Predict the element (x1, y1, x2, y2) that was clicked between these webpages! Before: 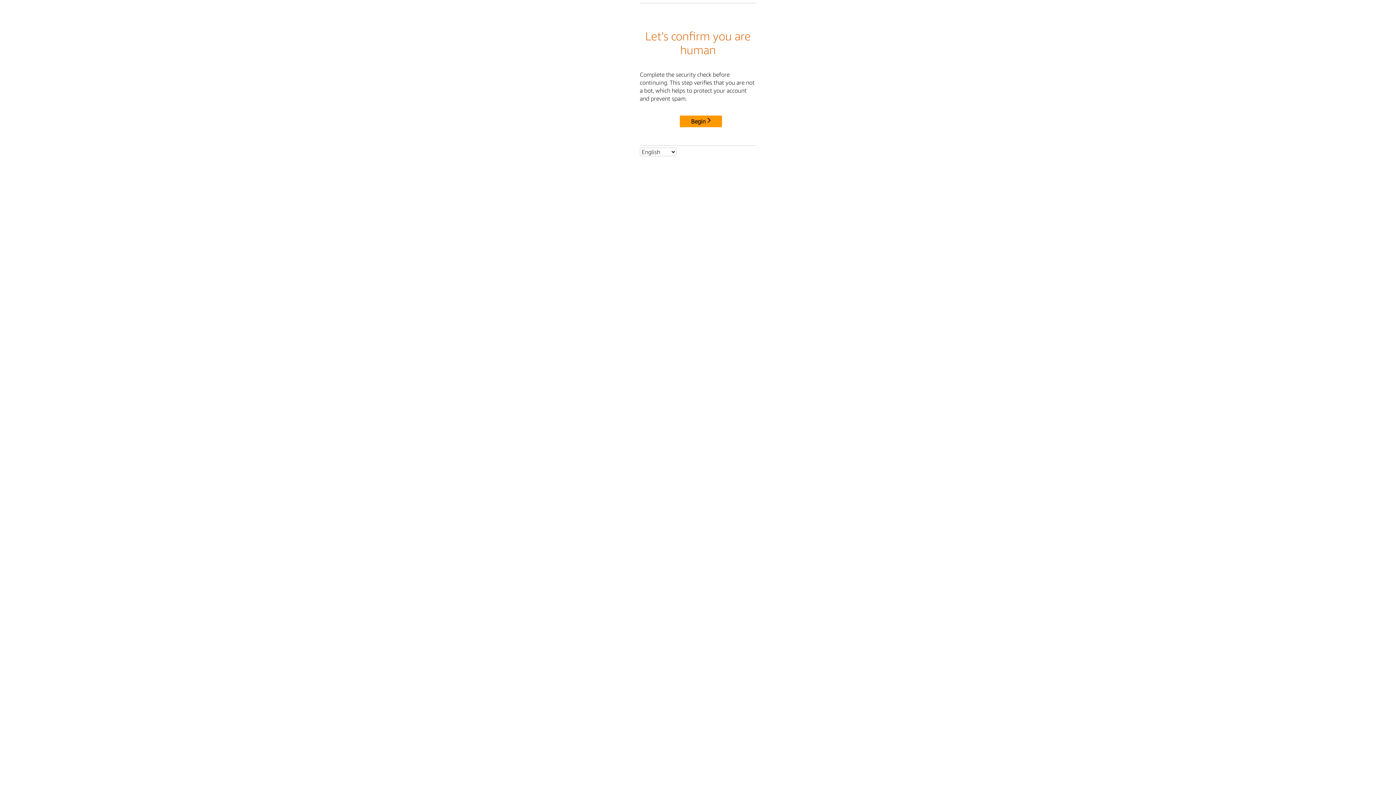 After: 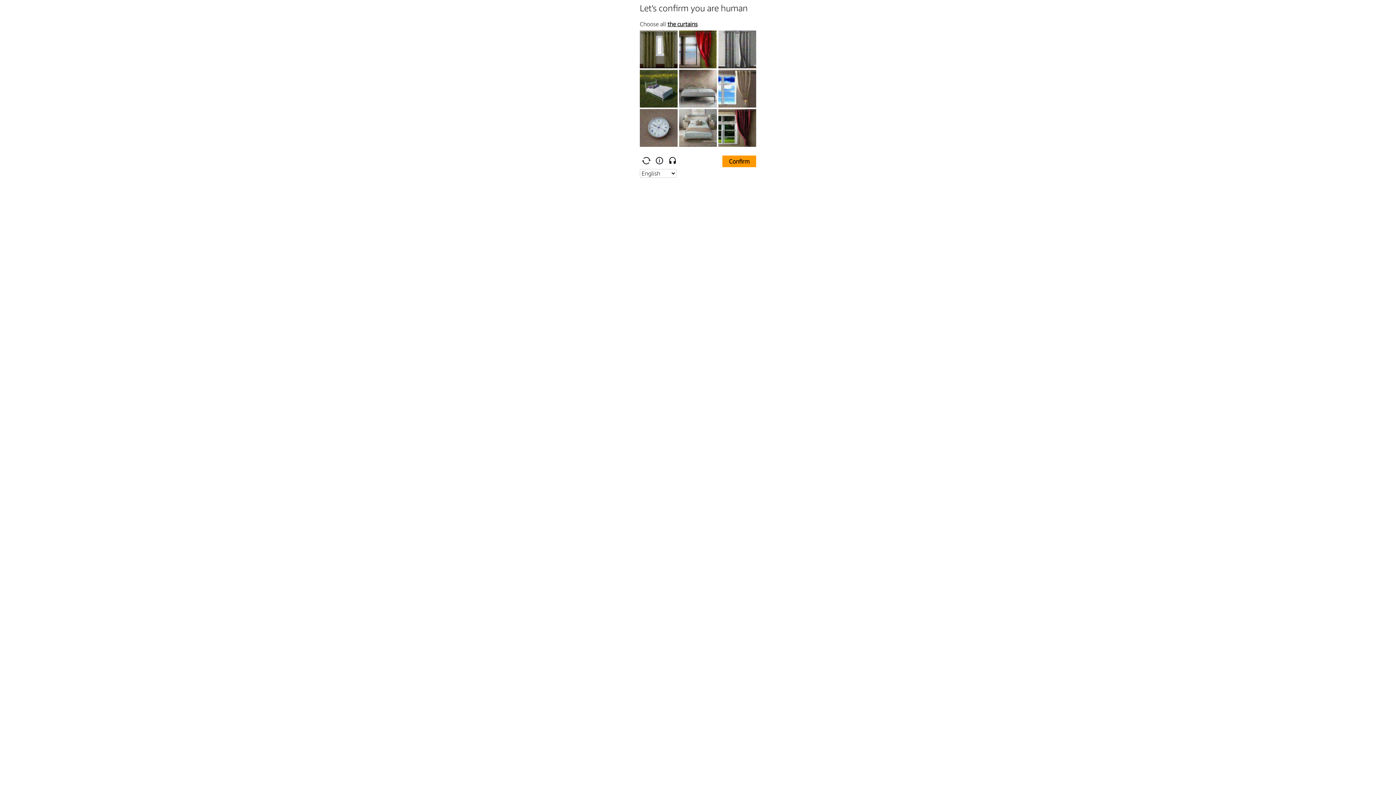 Action: label: Begin bbox: (680, 115, 722, 127)